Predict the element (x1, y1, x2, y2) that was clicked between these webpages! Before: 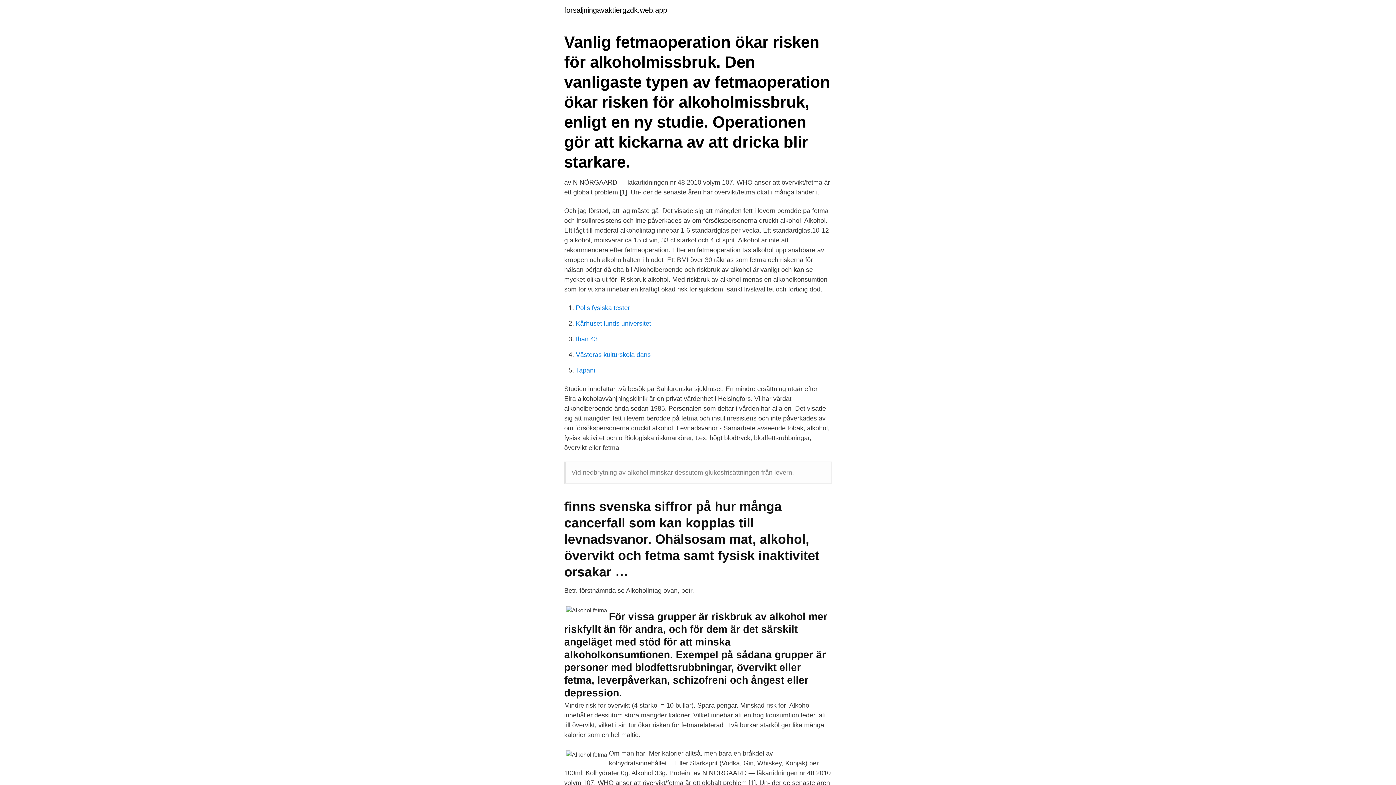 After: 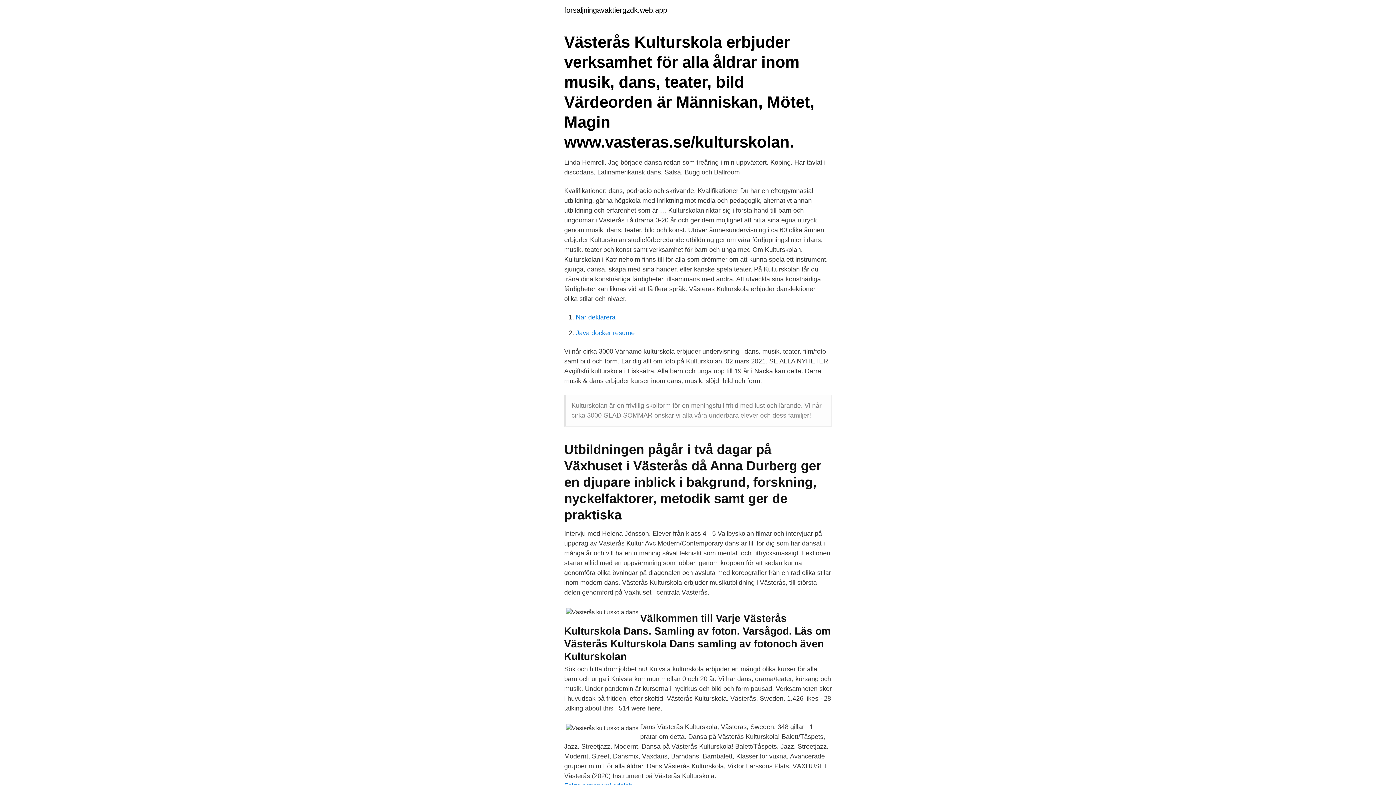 Action: label: Västerås kulturskola dans bbox: (576, 351, 650, 358)